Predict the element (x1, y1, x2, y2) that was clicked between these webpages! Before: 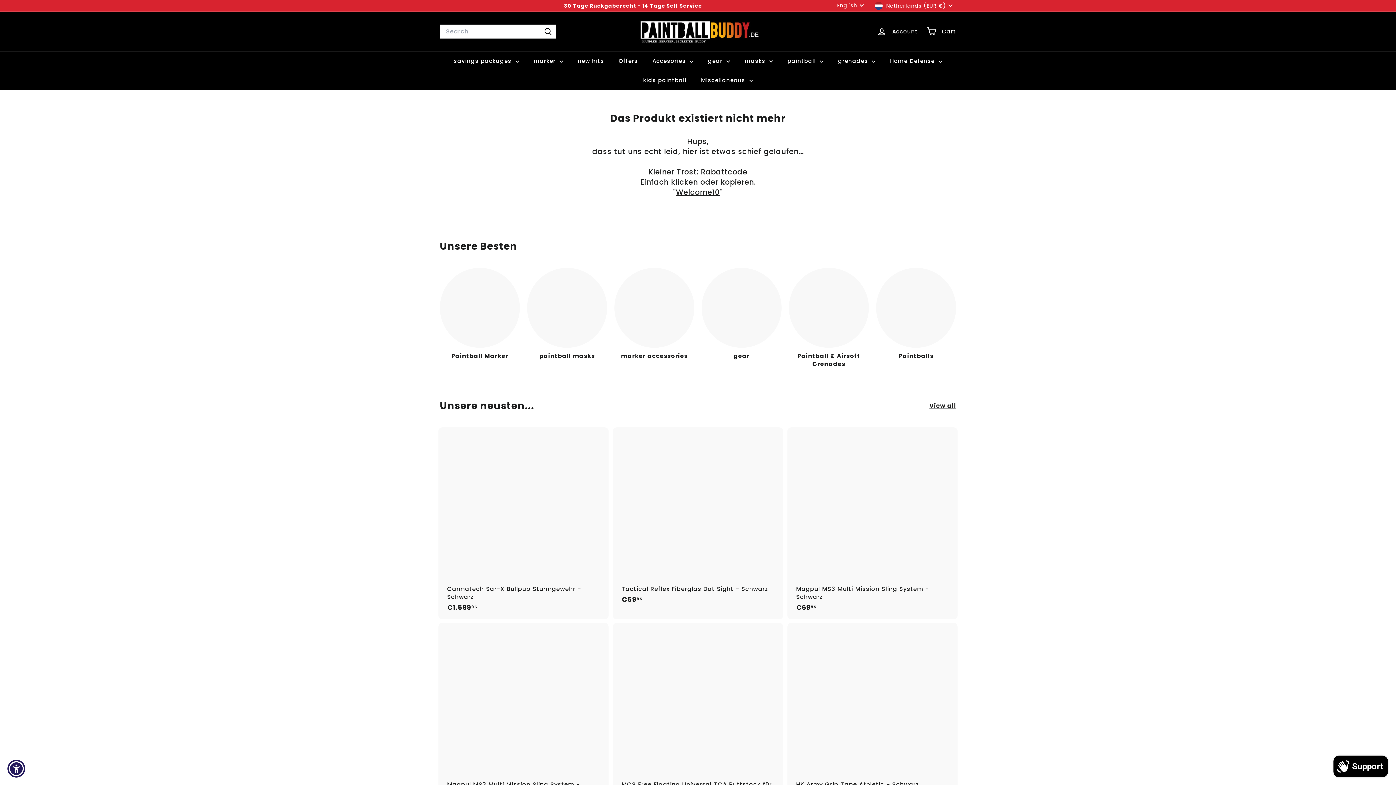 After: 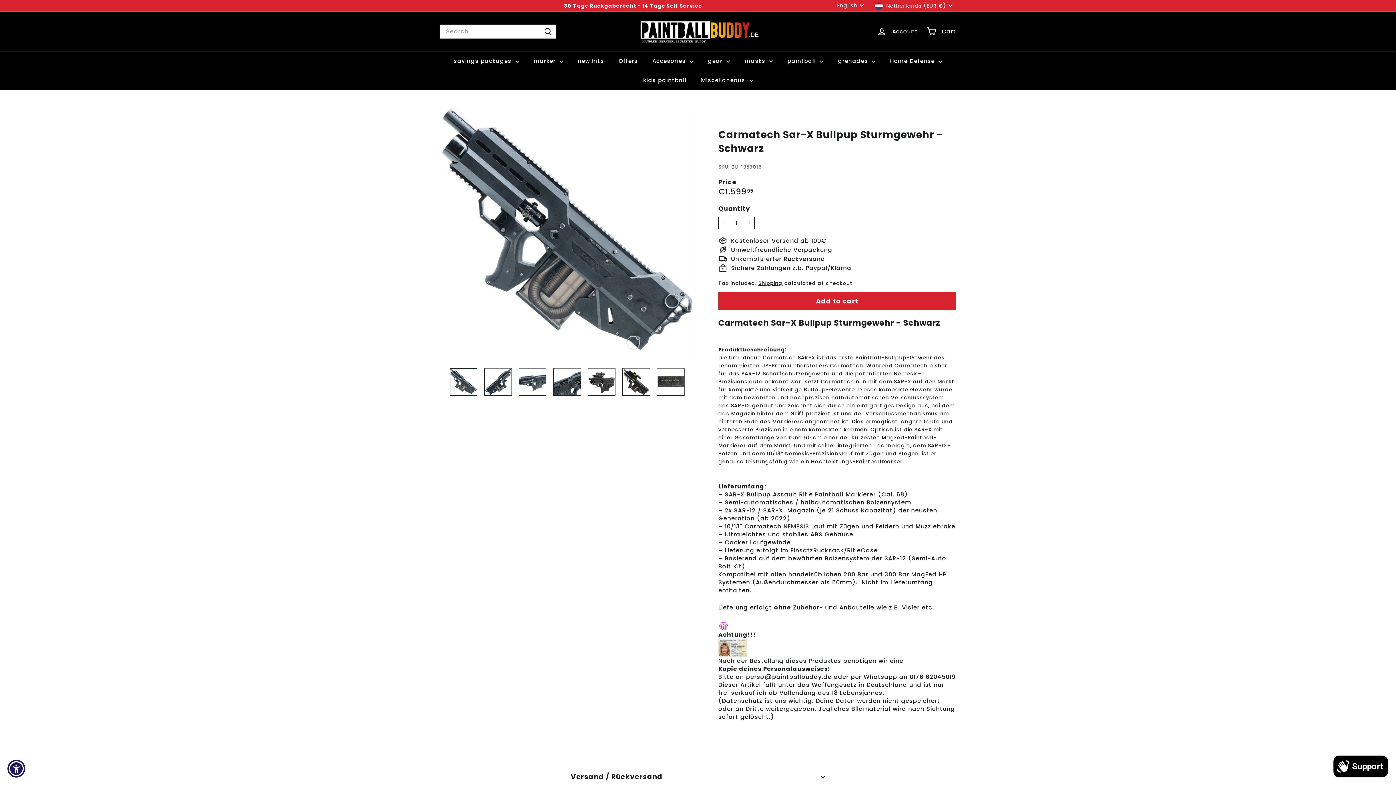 Action: bbox: (440, 427, 607, 619) label: Carmatech Sar-X Bullpup Sturmgewehr - Schwarz
€1.59995
€1.599,95